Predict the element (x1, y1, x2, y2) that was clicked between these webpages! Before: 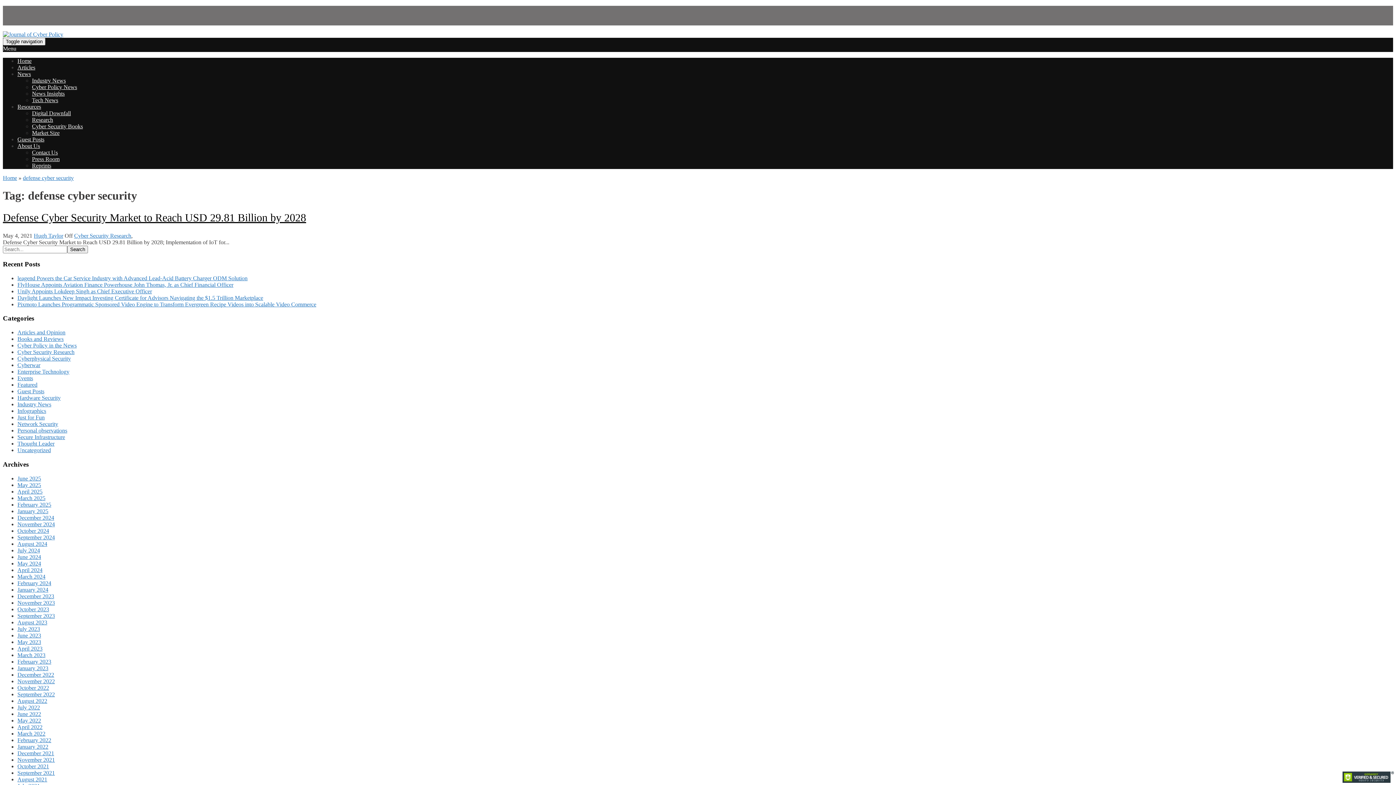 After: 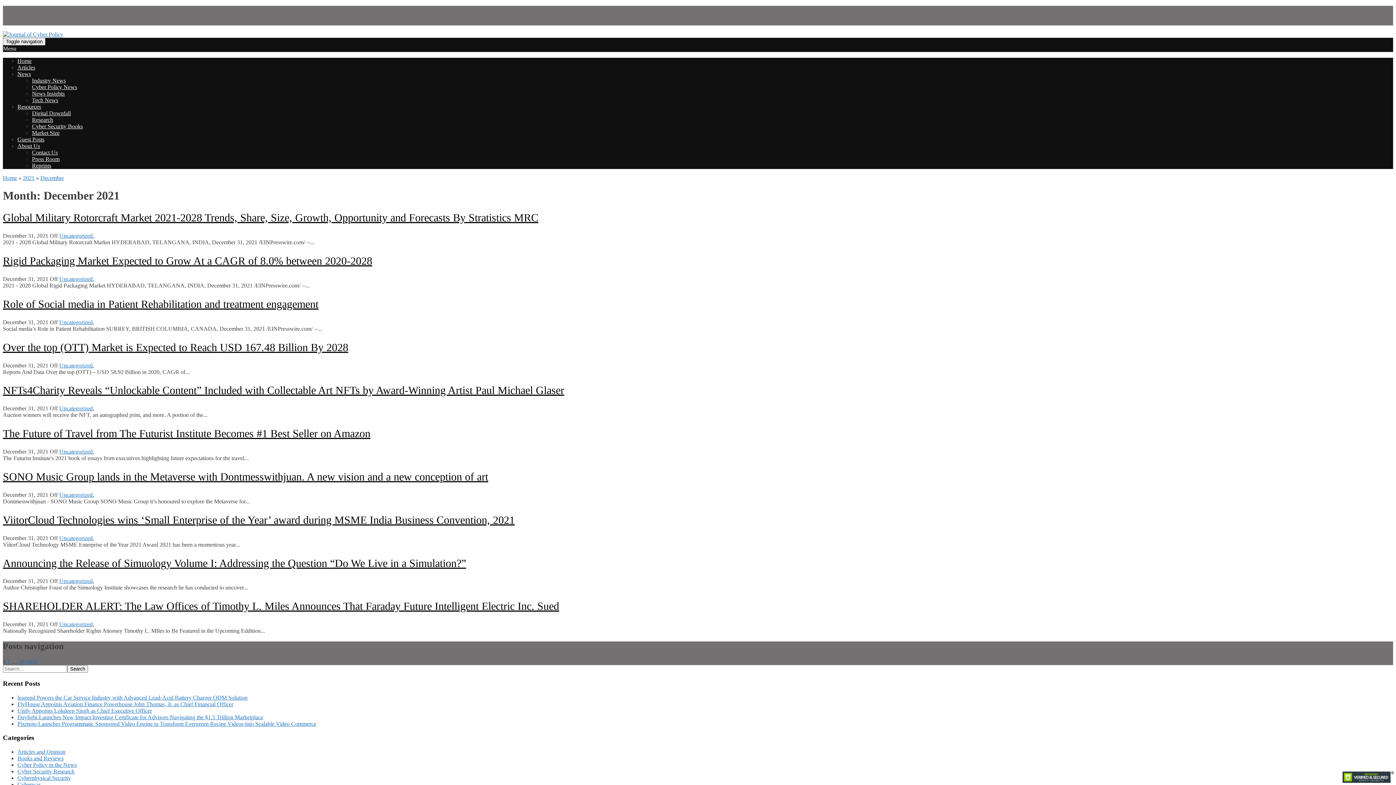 Action: bbox: (17, 750, 54, 756) label: December 2021